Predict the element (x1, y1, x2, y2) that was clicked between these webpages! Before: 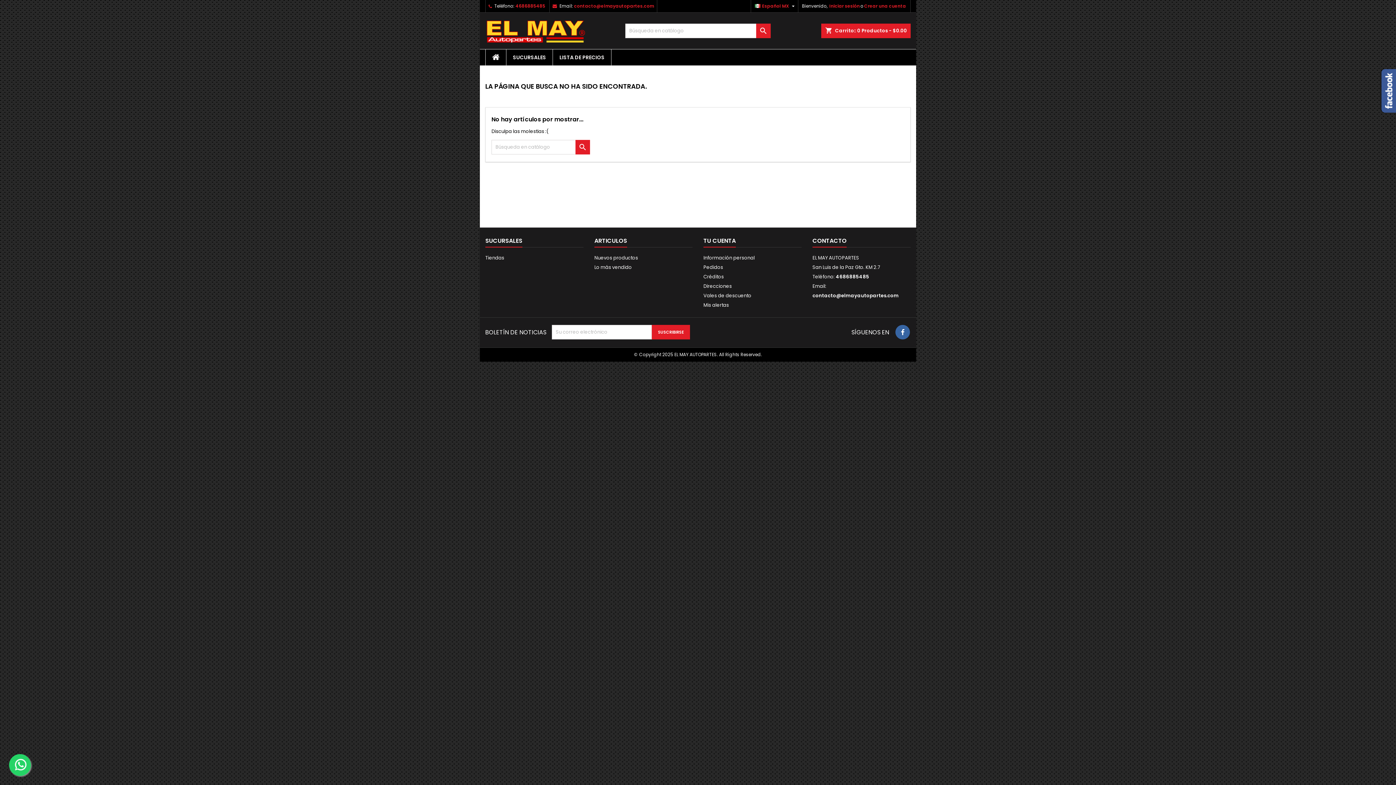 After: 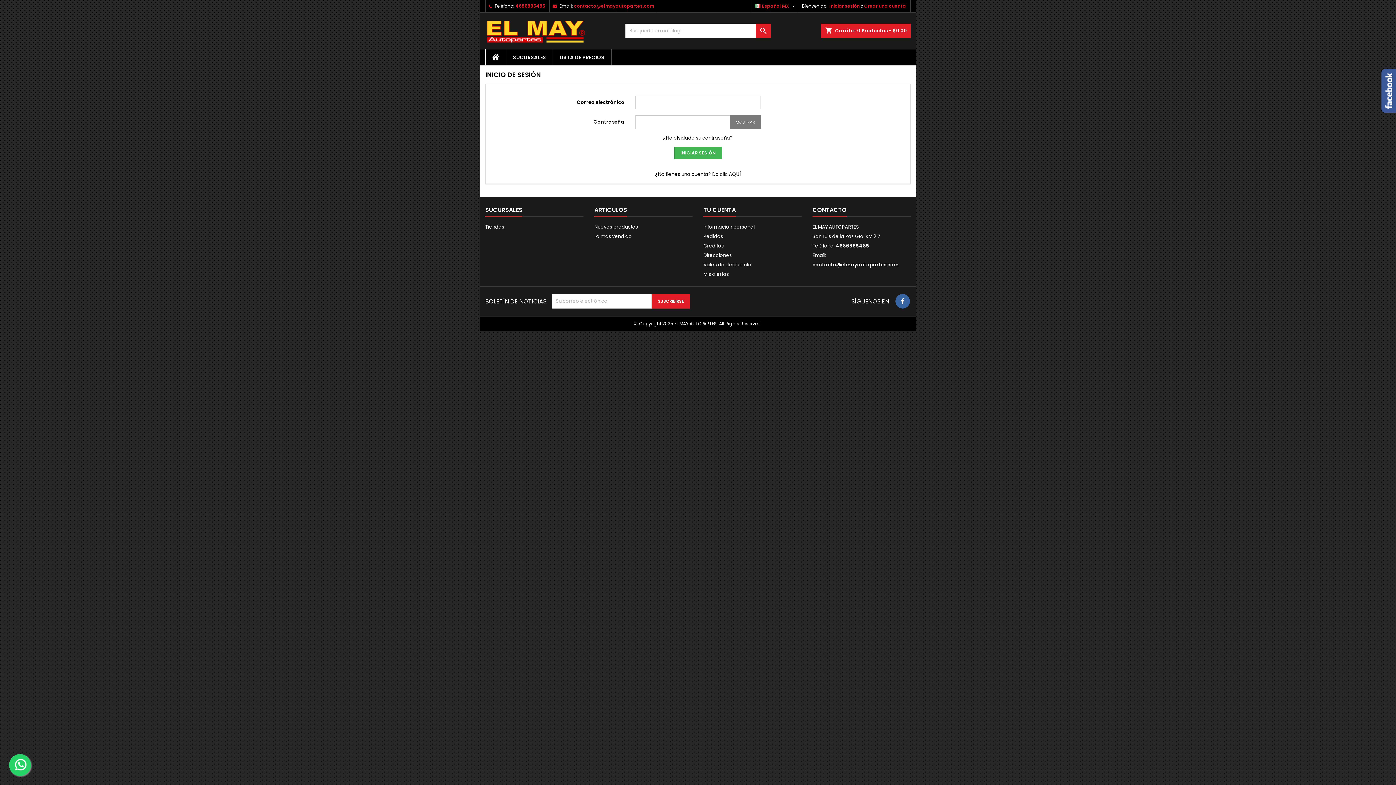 Action: label: Direcciones bbox: (703, 282, 732, 289)